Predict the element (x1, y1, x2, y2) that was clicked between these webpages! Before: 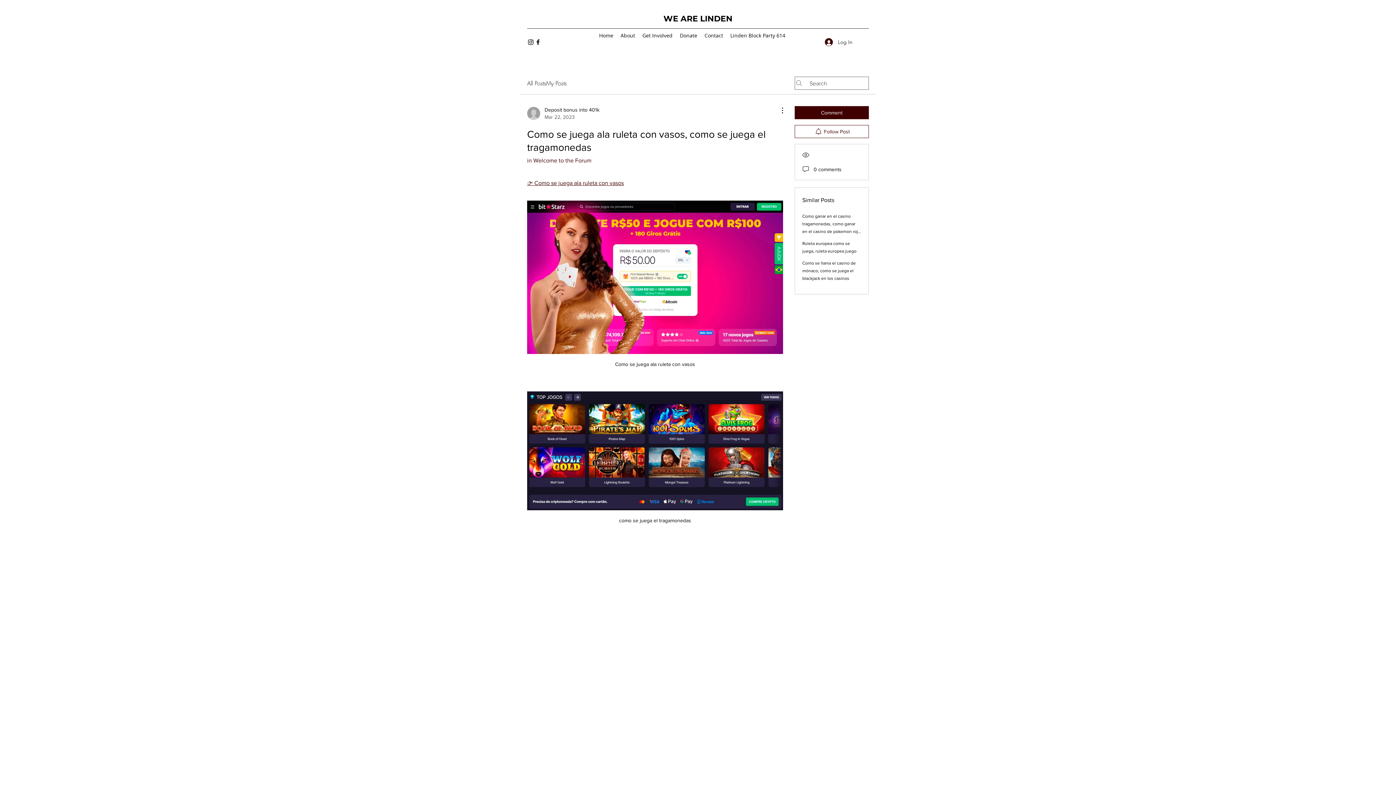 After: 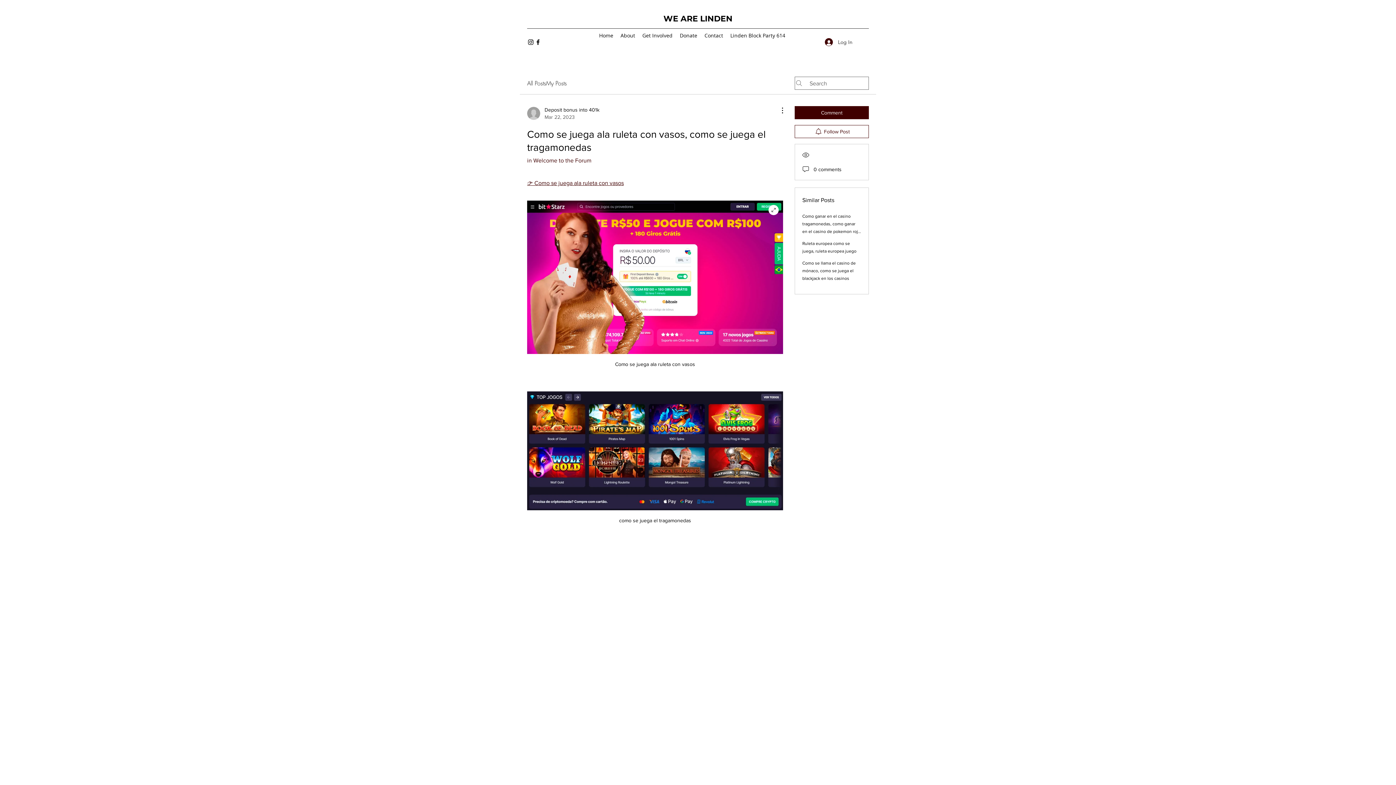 Action: bbox: (527, 200, 783, 354)